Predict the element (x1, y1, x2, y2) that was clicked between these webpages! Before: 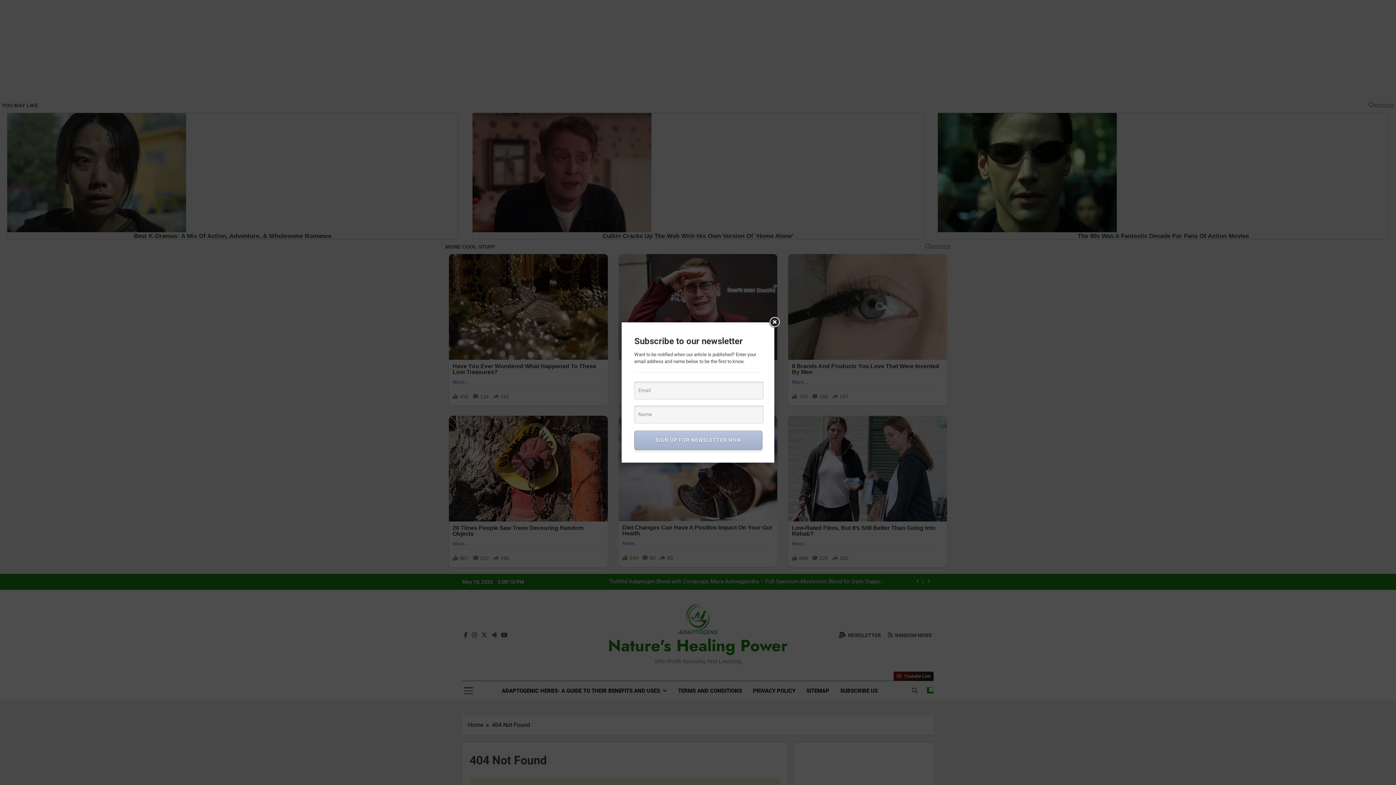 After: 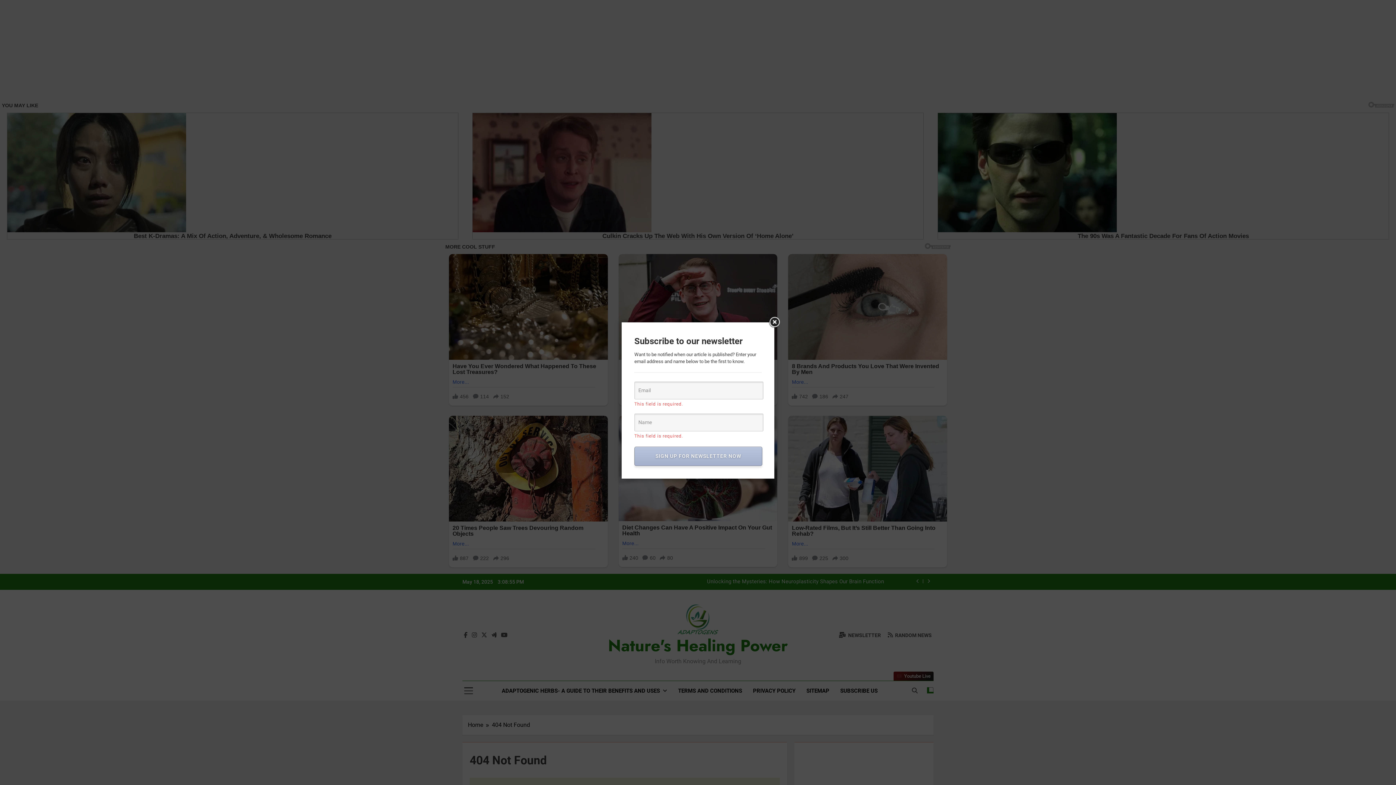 Action: bbox: (634, 430, 762, 450) label: SIGN UP FOR NEWSLETTER NOW